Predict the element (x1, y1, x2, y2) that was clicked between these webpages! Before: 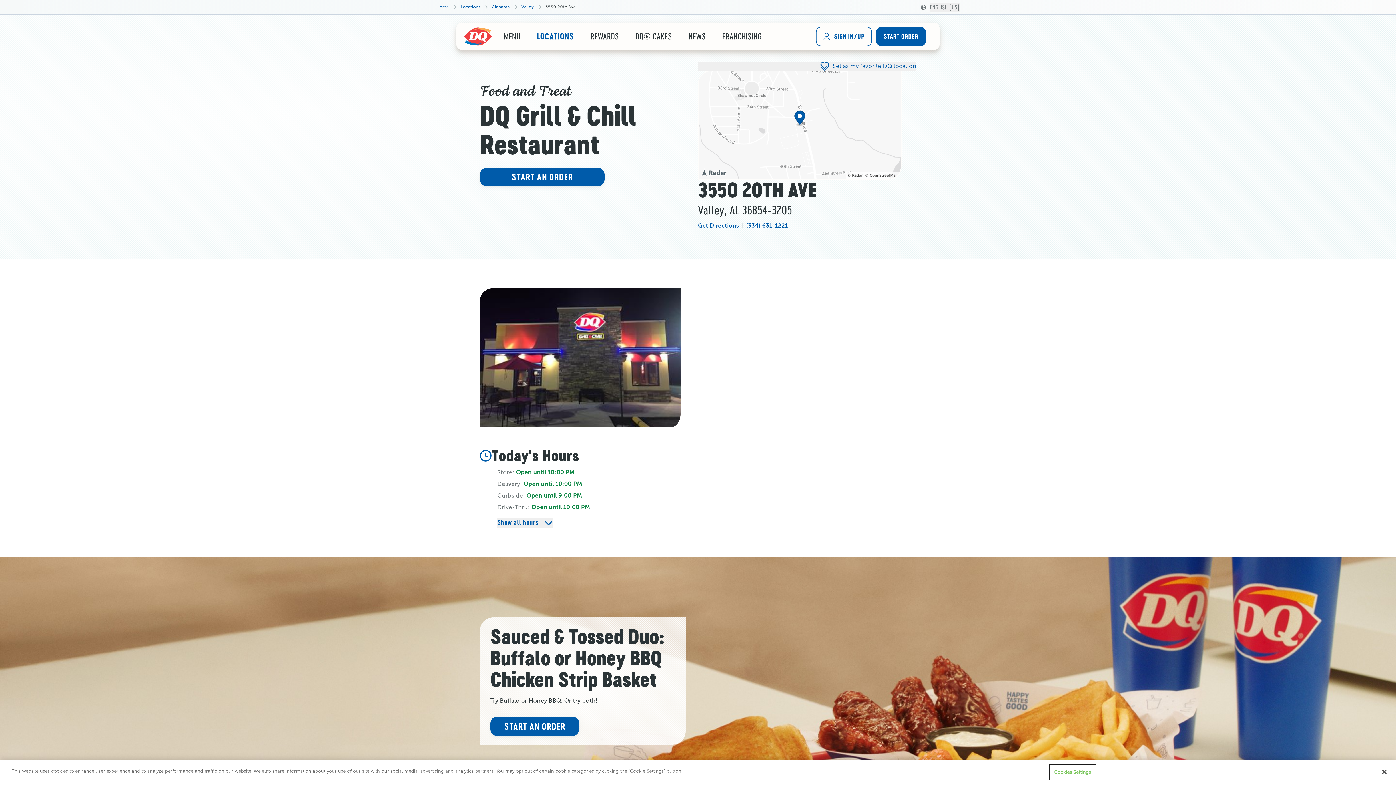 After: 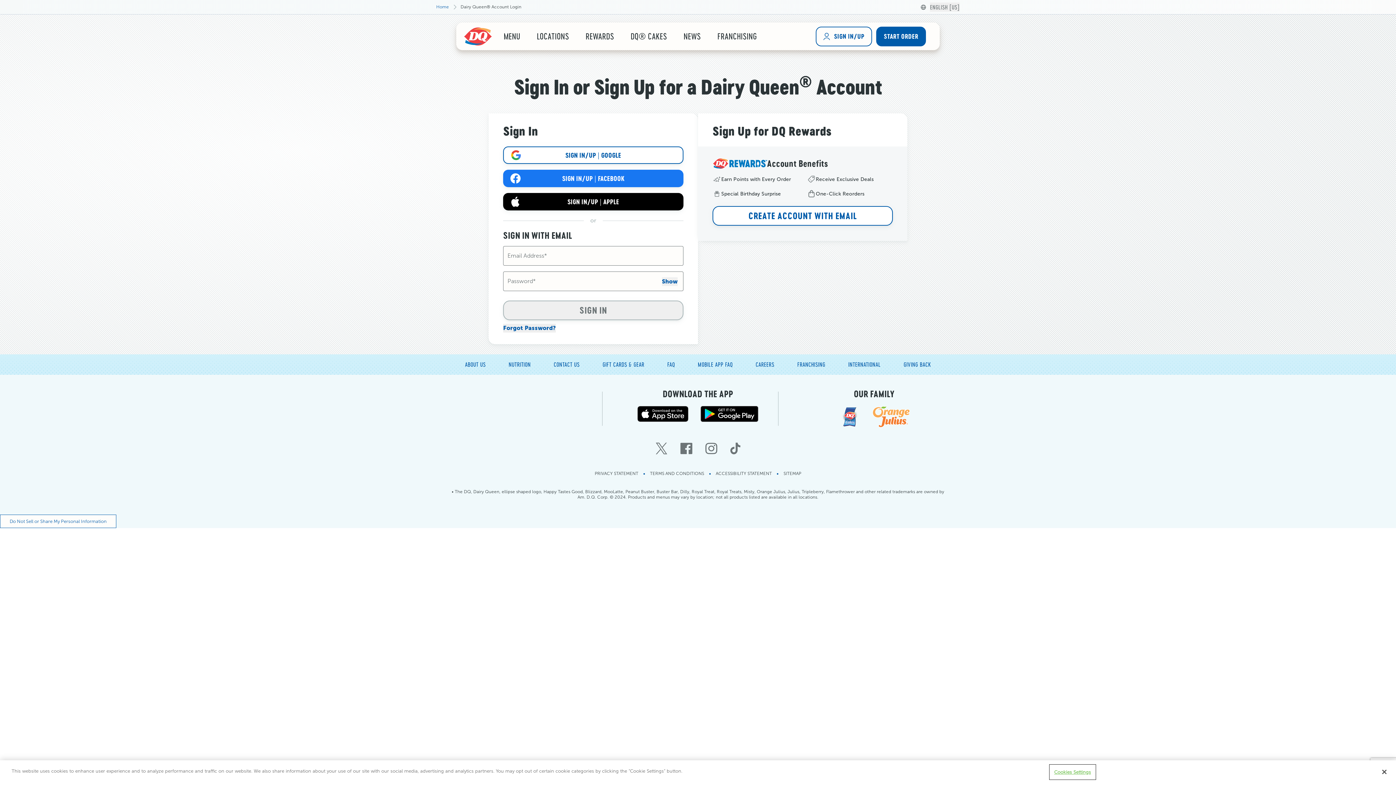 Action: label: SIGN IN/UP bbox: (815, 26, 872, 46)